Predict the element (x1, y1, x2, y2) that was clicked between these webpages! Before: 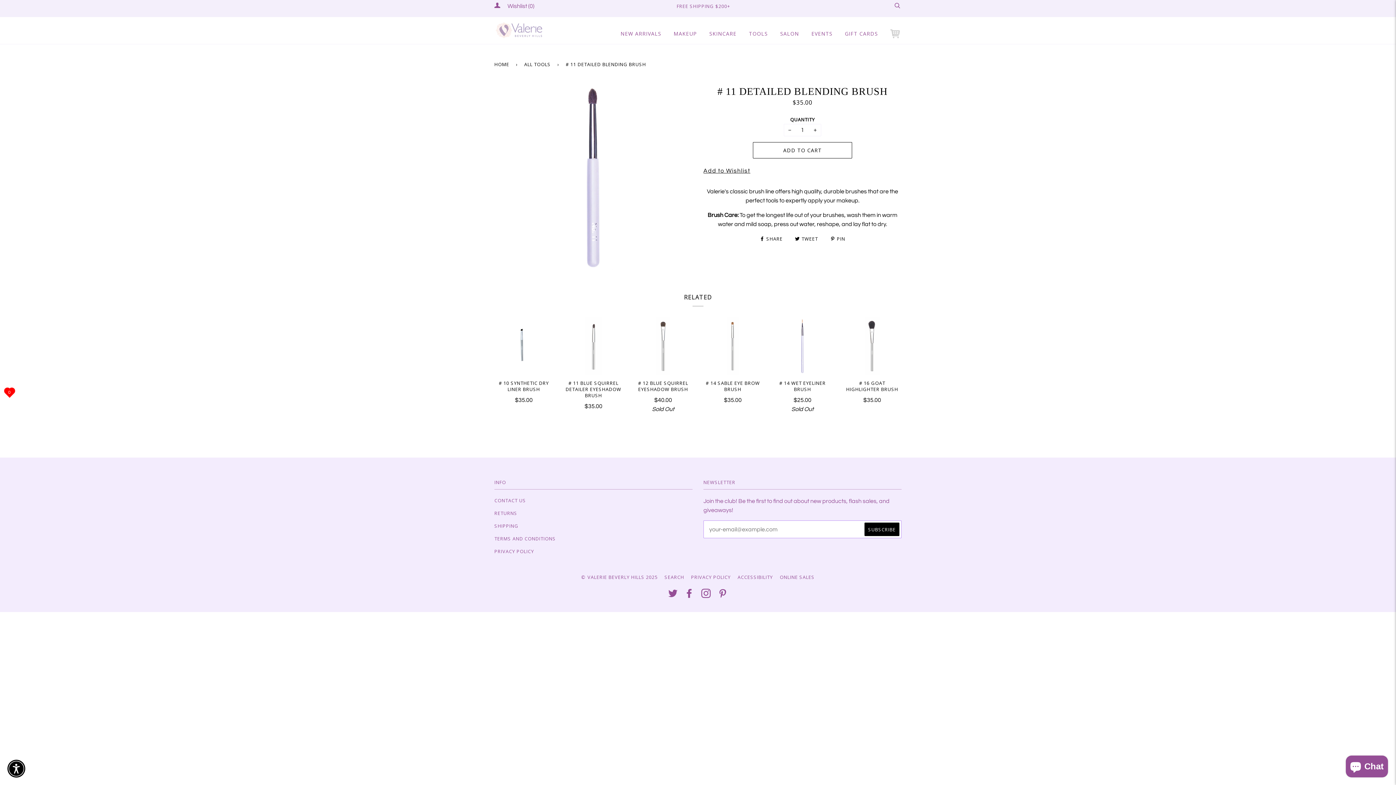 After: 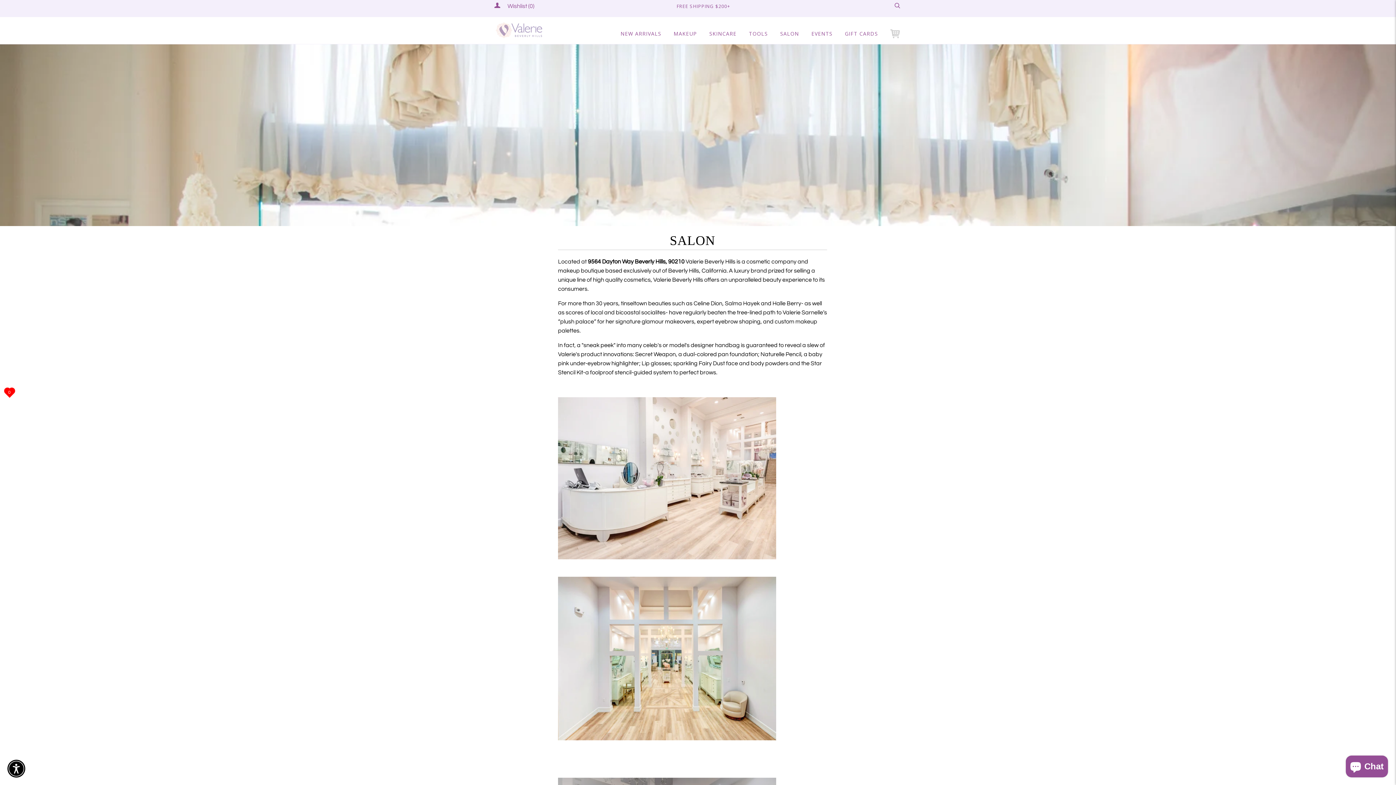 Action: bbox: (780, 23, 799, 44) label: SALON